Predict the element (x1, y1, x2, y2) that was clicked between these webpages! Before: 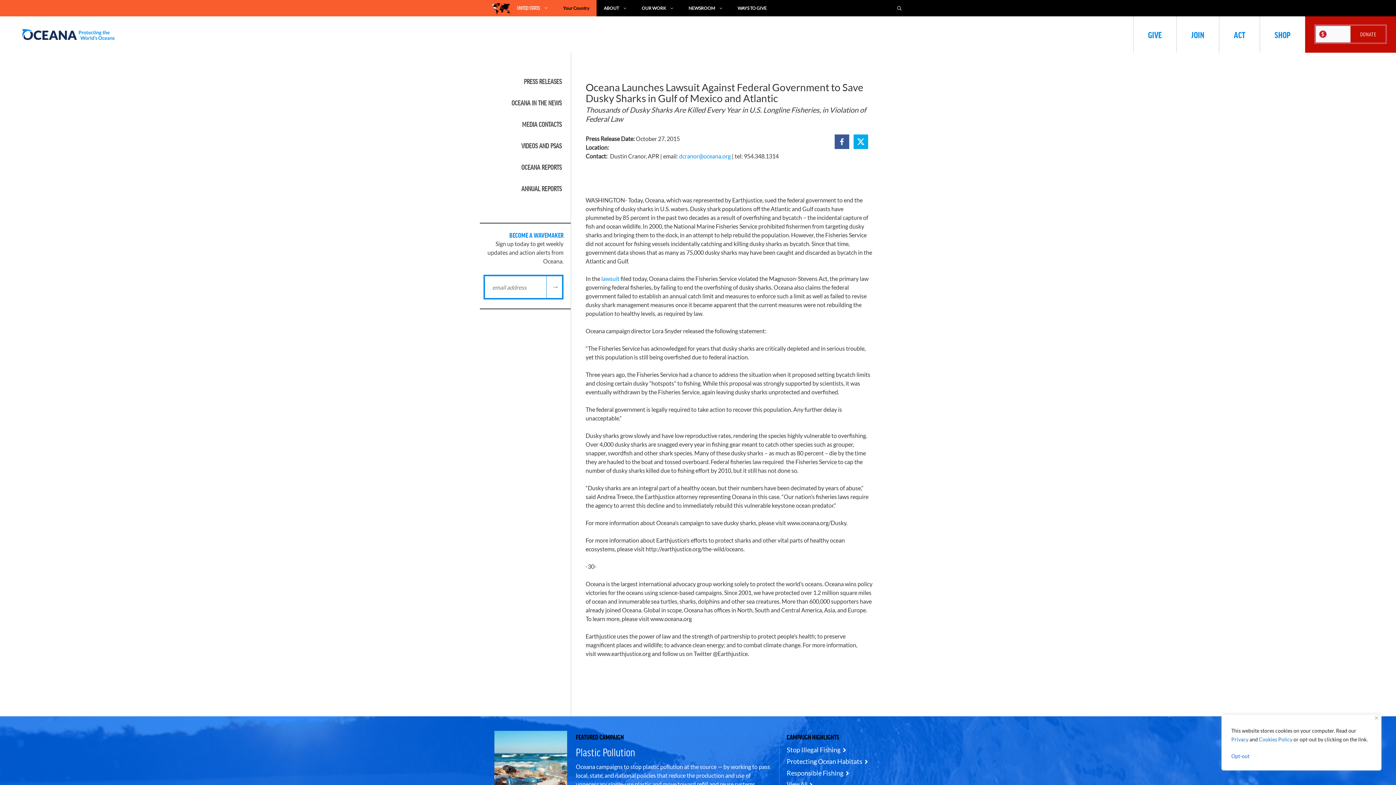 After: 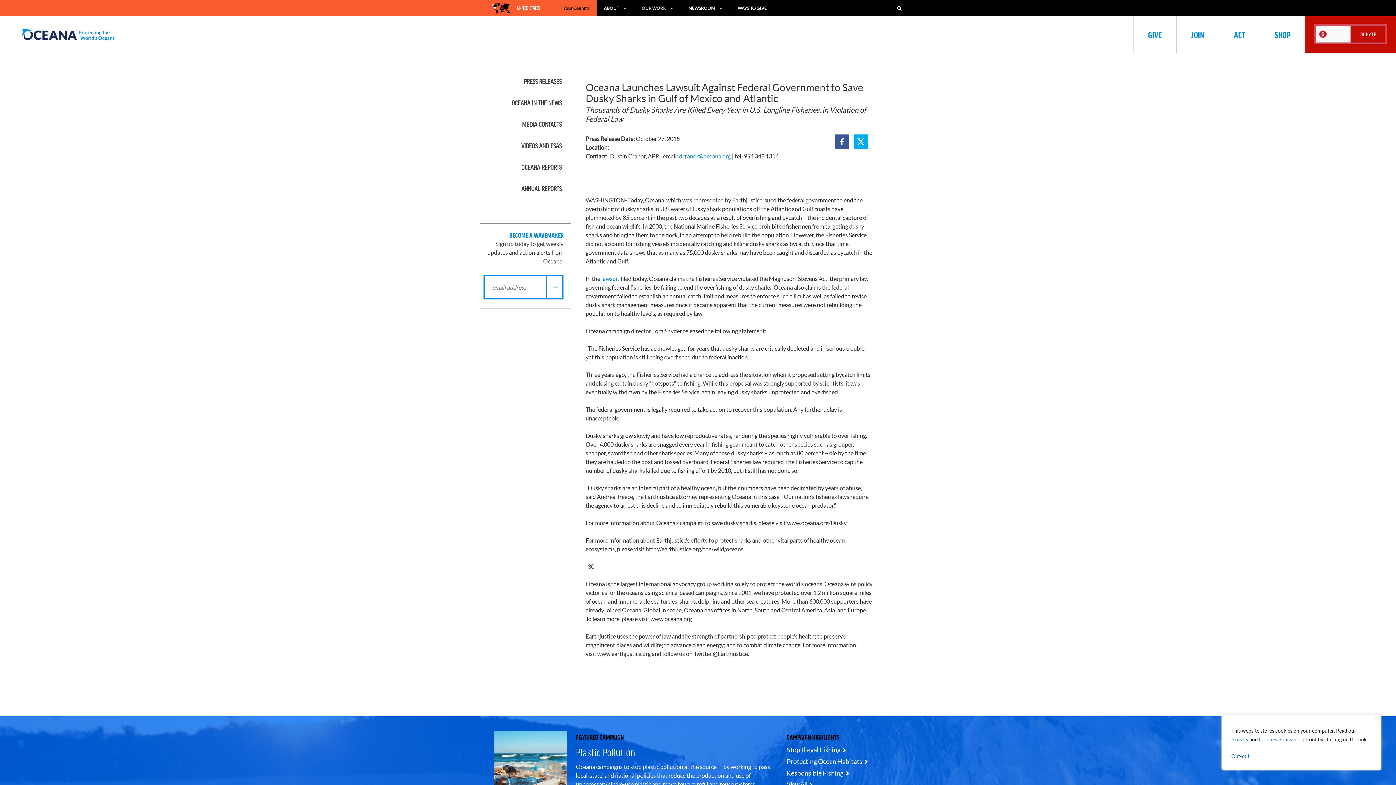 Action: label:  lawsuit  bbox: (600, 275, 620, 282)